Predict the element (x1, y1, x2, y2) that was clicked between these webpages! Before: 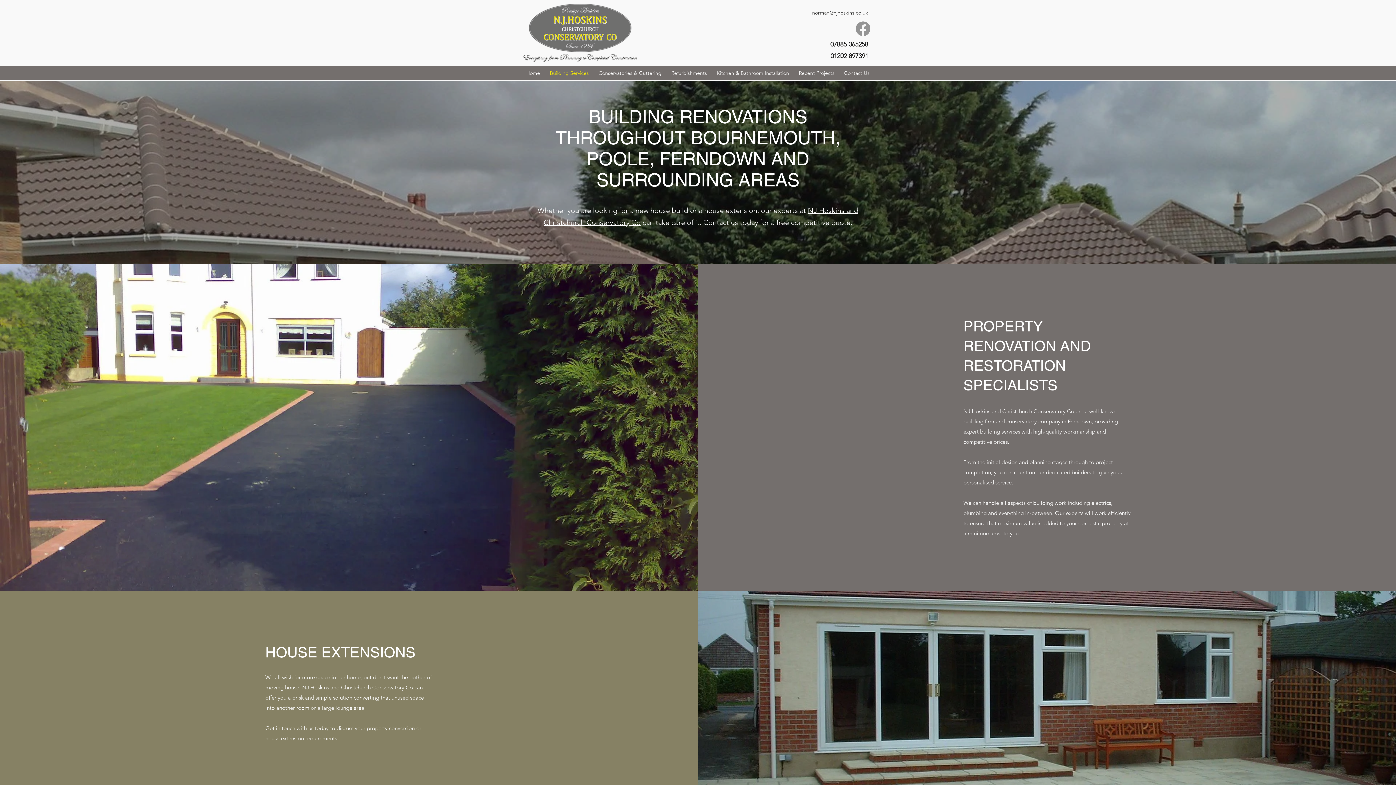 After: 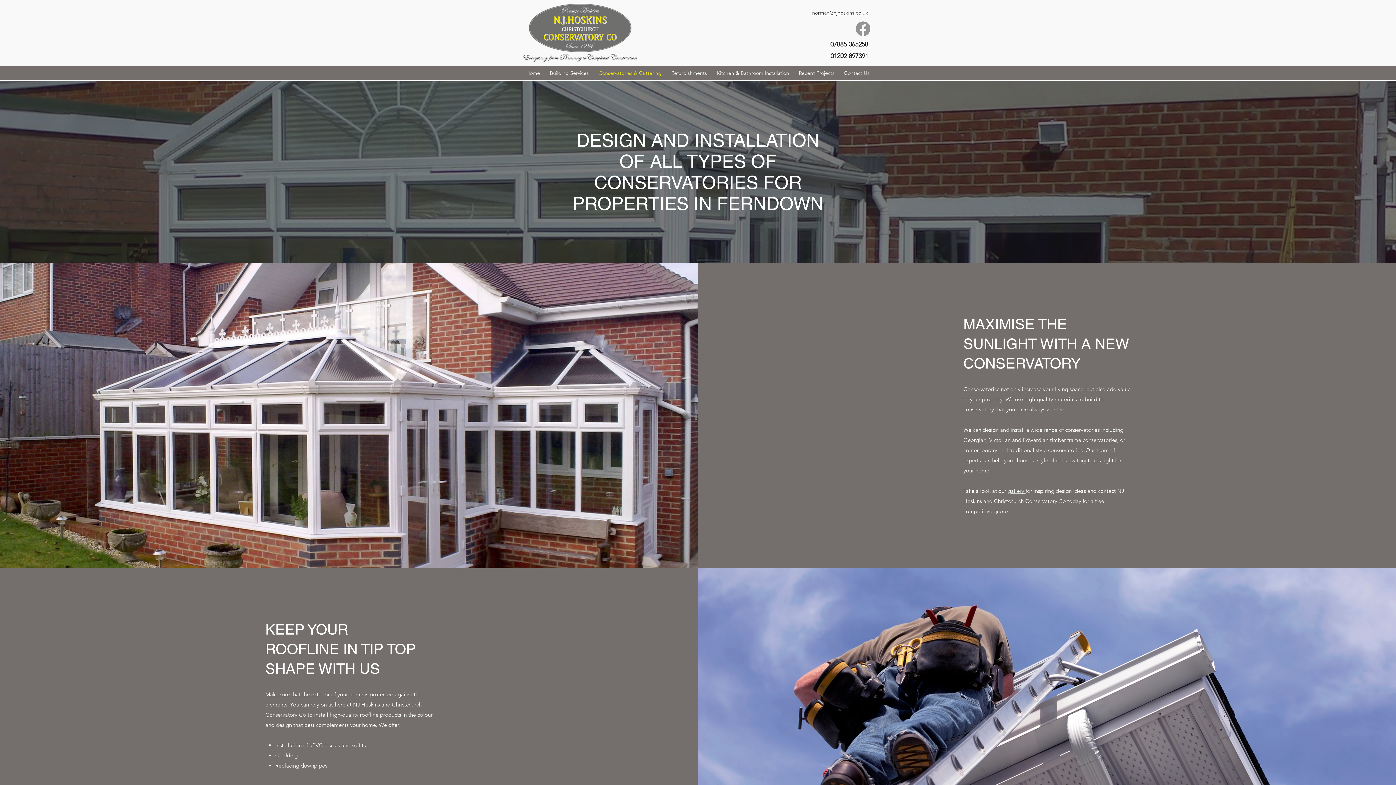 Action: label: Conservatories & Guttering bbox: (593, 67, 666, 78)